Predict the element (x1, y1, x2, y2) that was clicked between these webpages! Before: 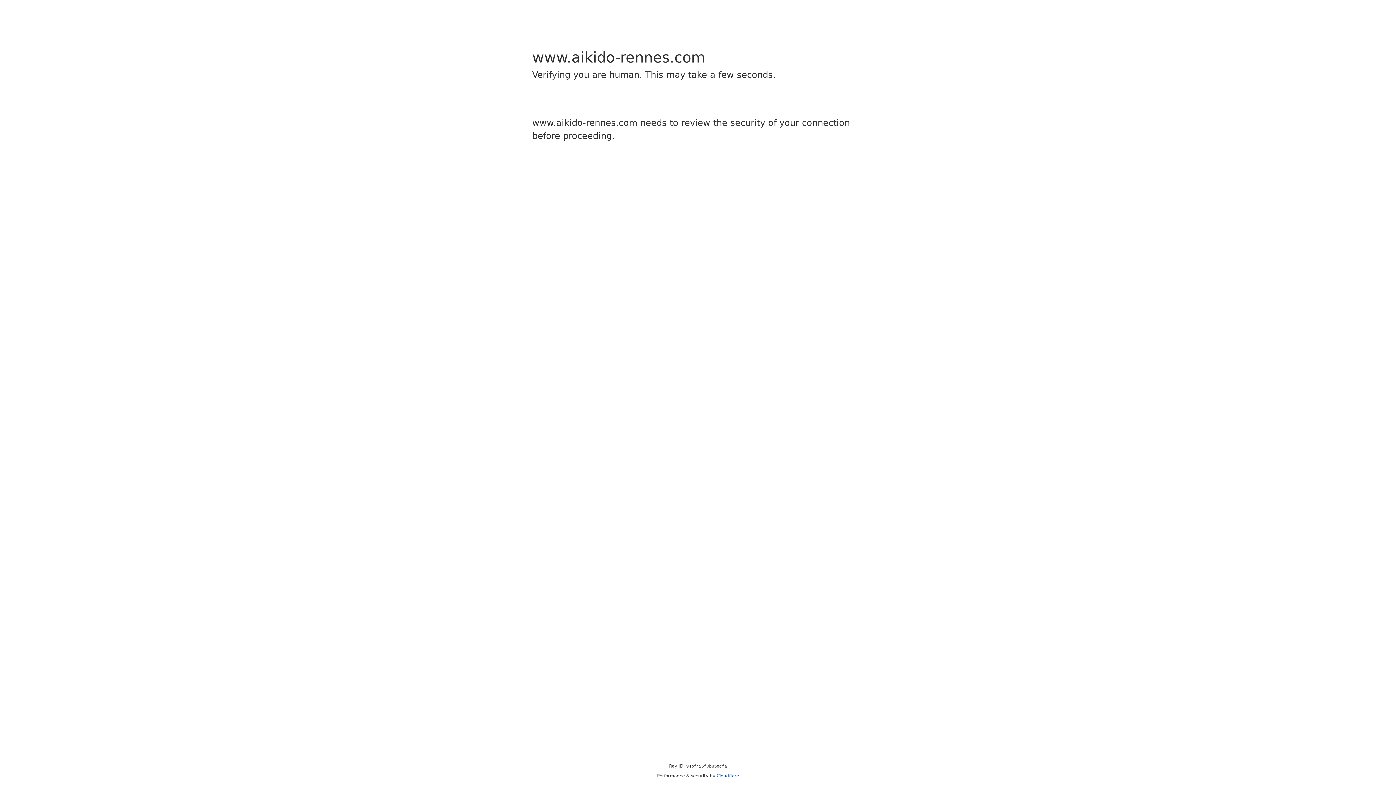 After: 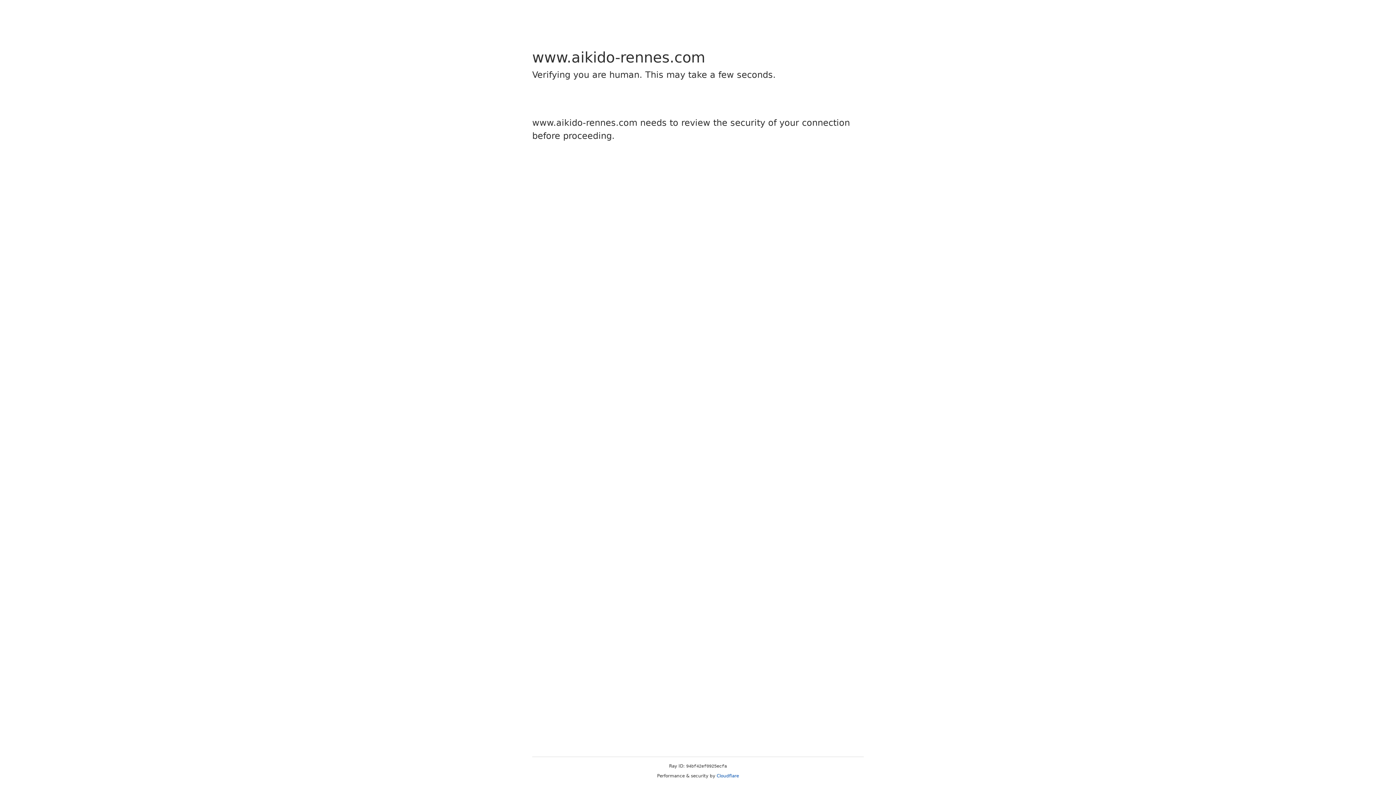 Action: label: Cloudflare bbox: (716, 773, 739, 778)